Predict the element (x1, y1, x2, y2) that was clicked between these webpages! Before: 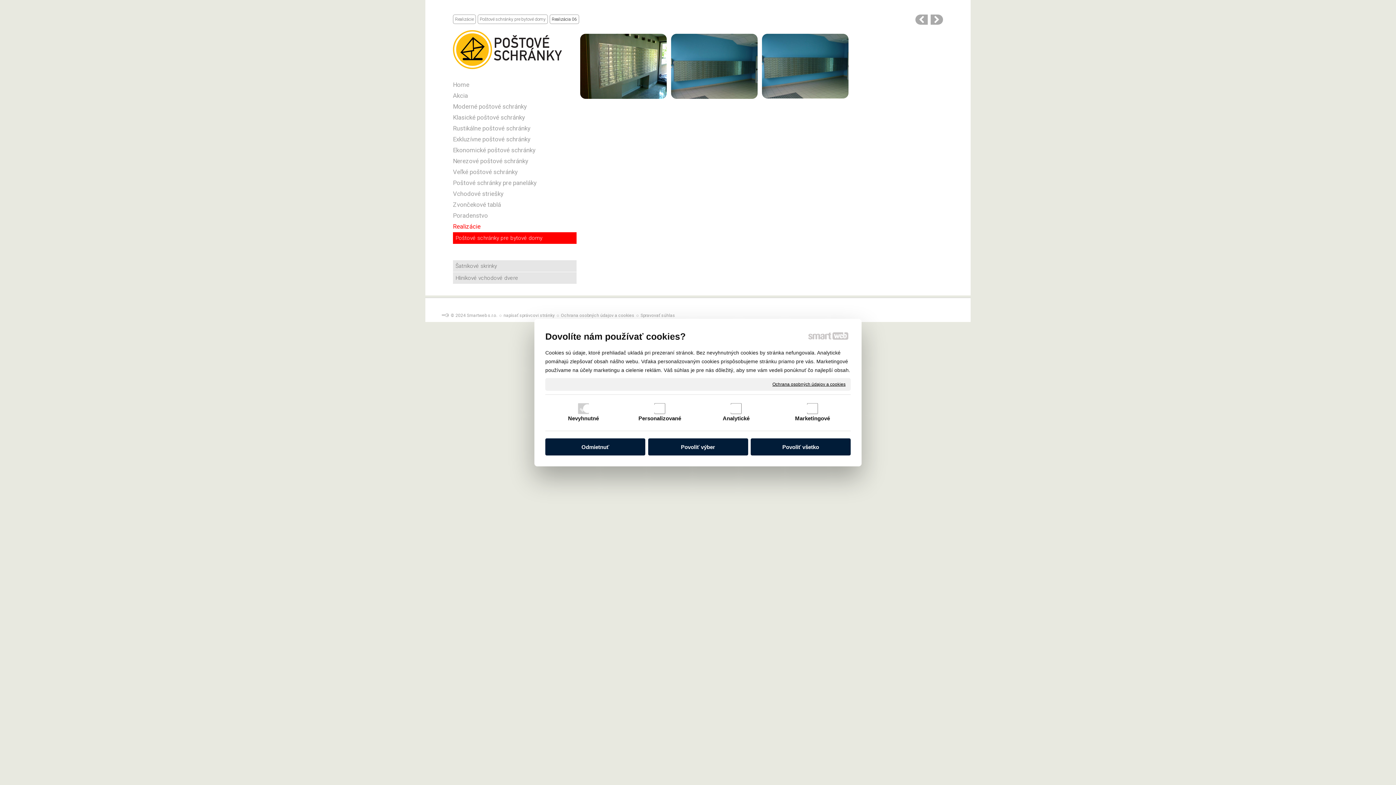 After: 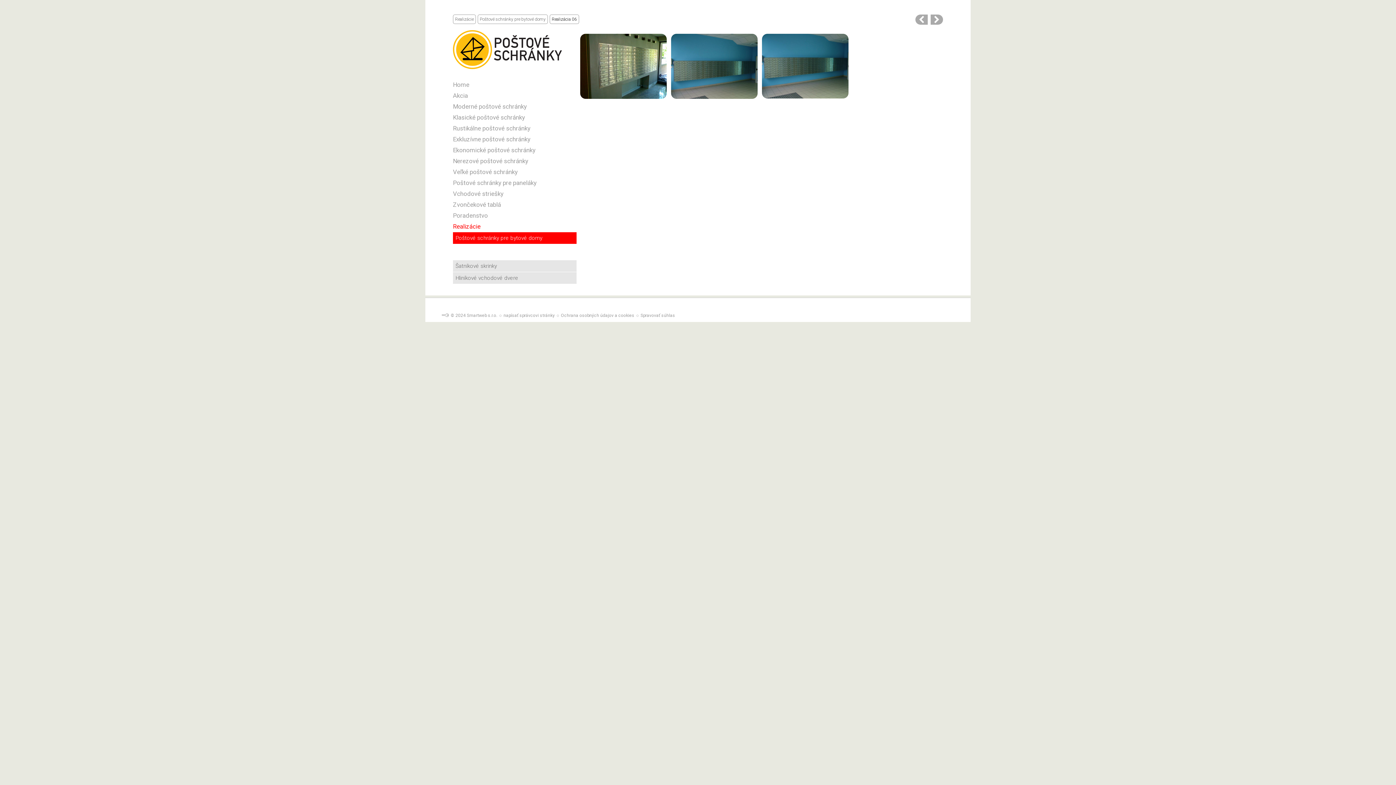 Action: label: Povoliť výber bbox: (648, 438, 748, 455)